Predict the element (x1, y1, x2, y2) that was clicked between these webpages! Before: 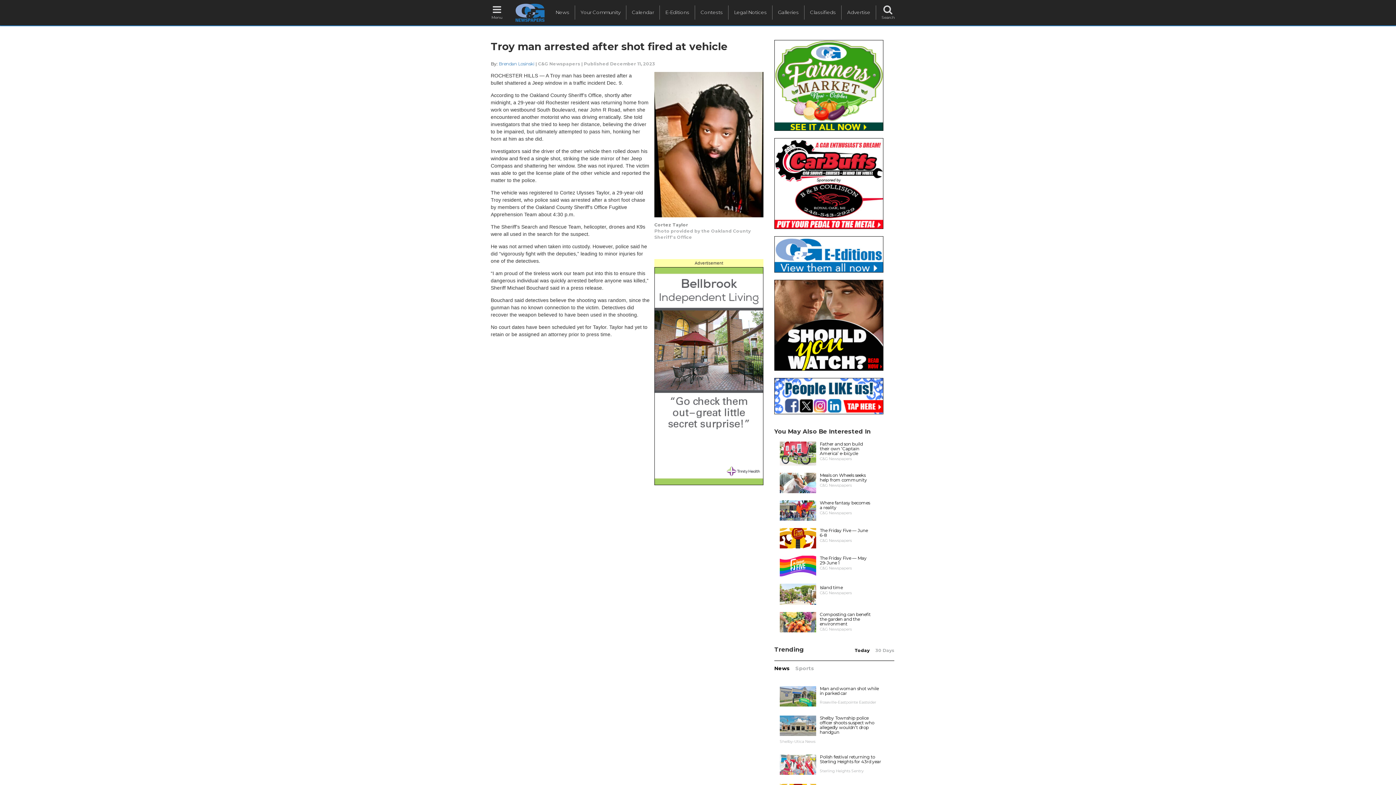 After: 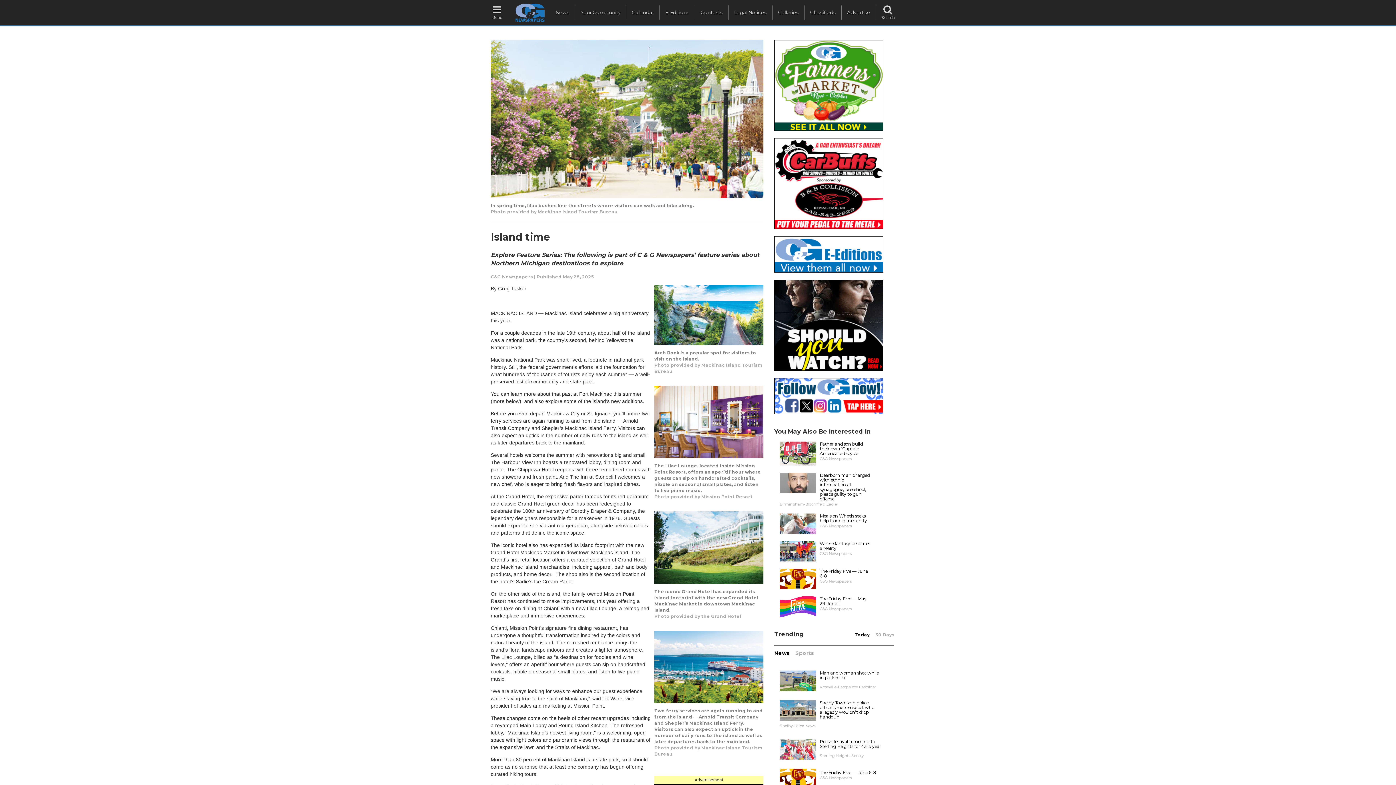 Action: label: Island time bbox: (820, 584, 842, 590)